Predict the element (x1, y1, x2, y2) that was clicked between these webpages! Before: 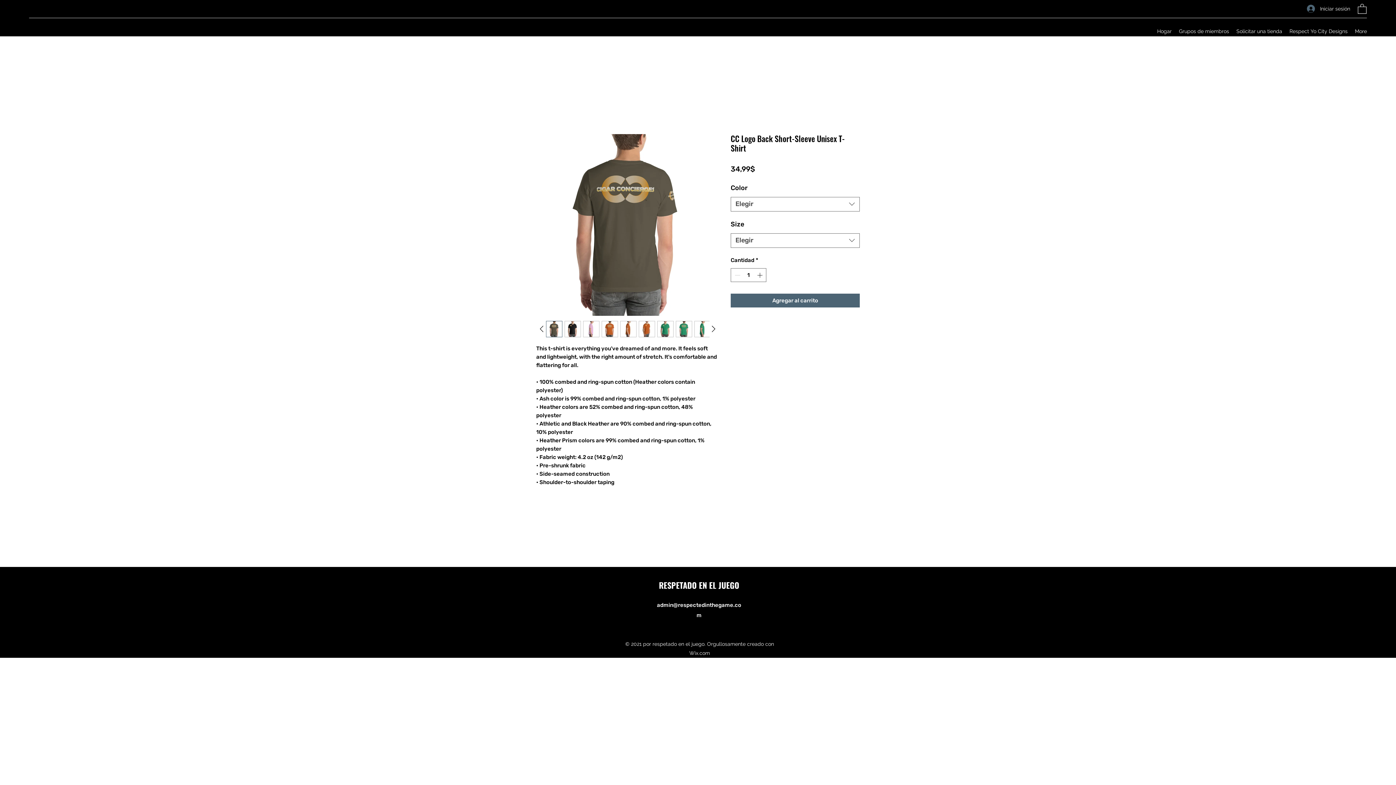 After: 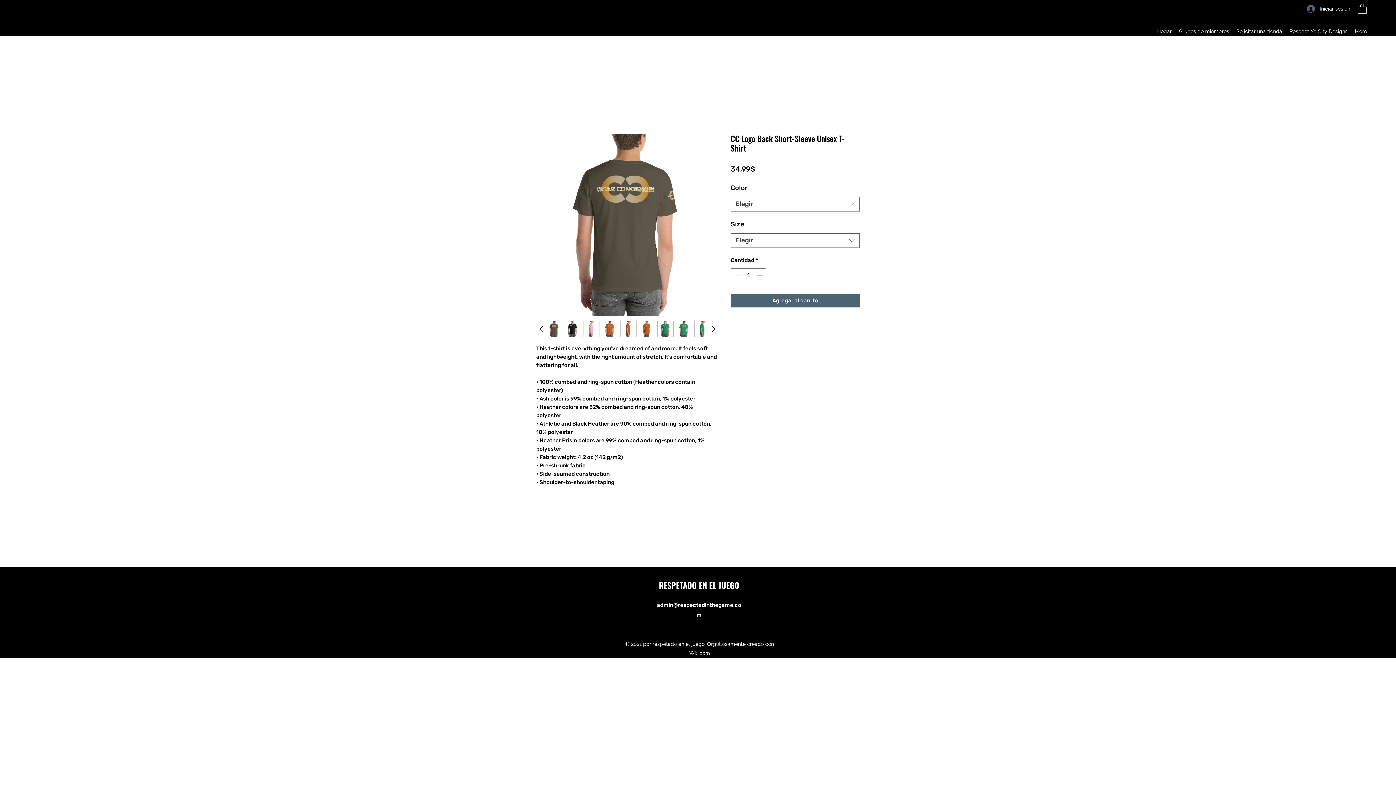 Action: bbox: (620, 320, 636, 337)